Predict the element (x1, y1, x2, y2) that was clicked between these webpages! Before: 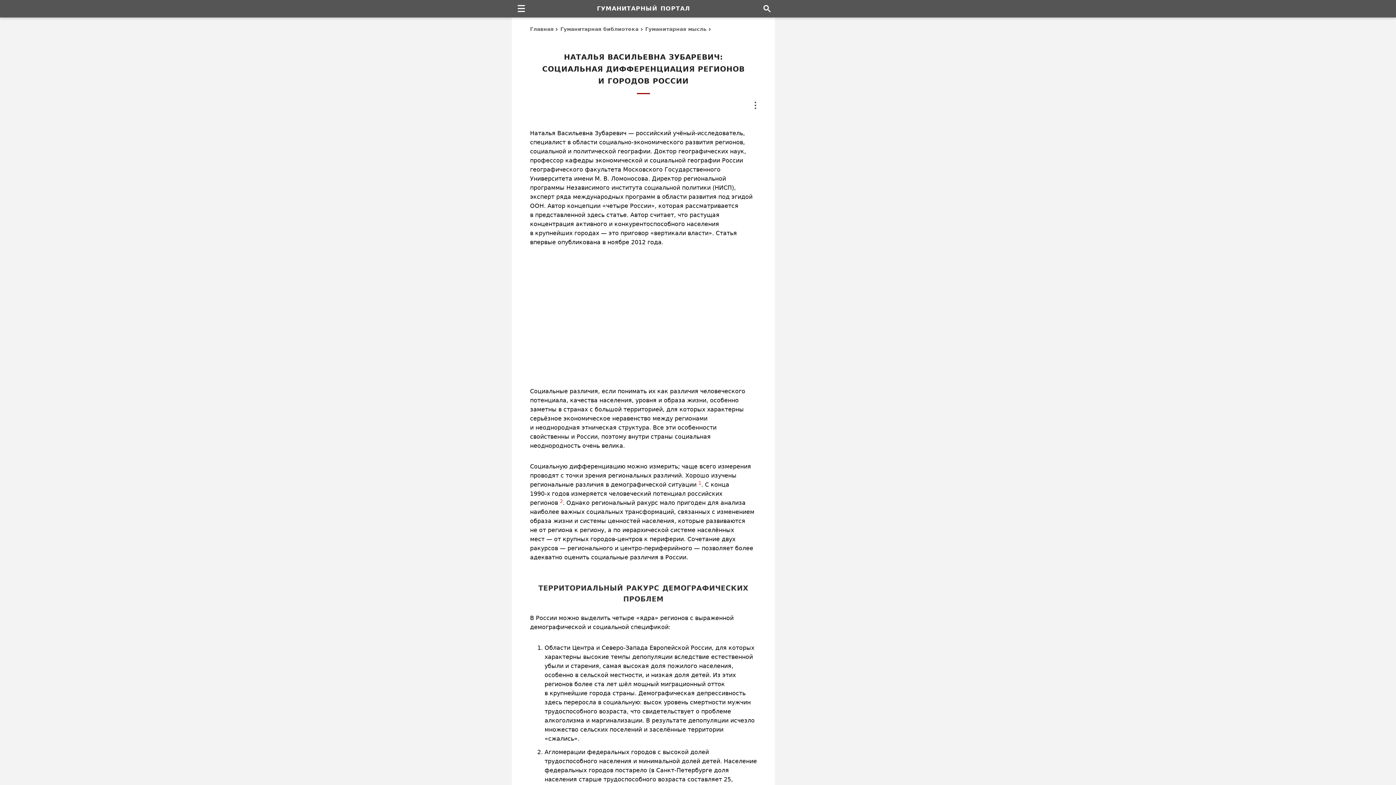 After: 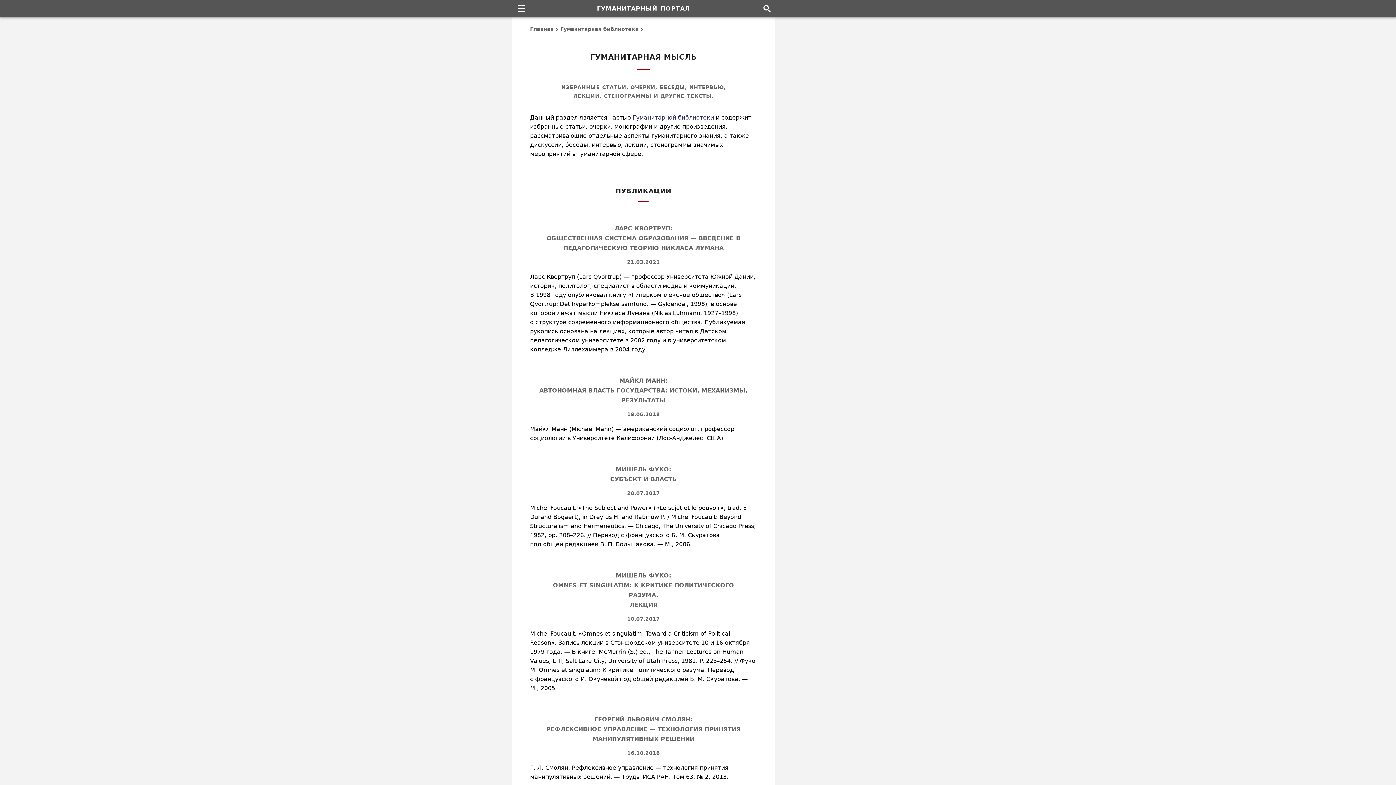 Action: bbox: (645, 24, 712, 33) label: Гуманитарная мысль